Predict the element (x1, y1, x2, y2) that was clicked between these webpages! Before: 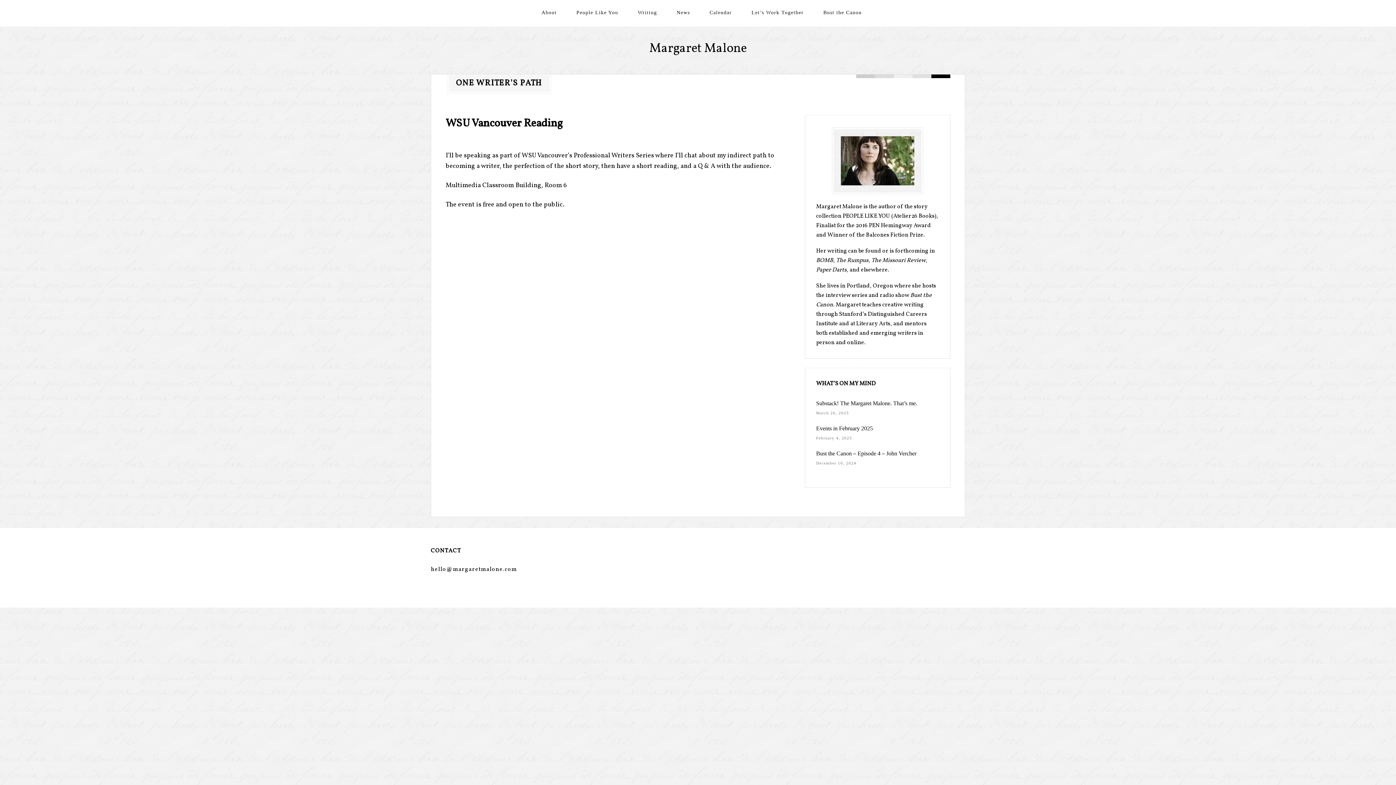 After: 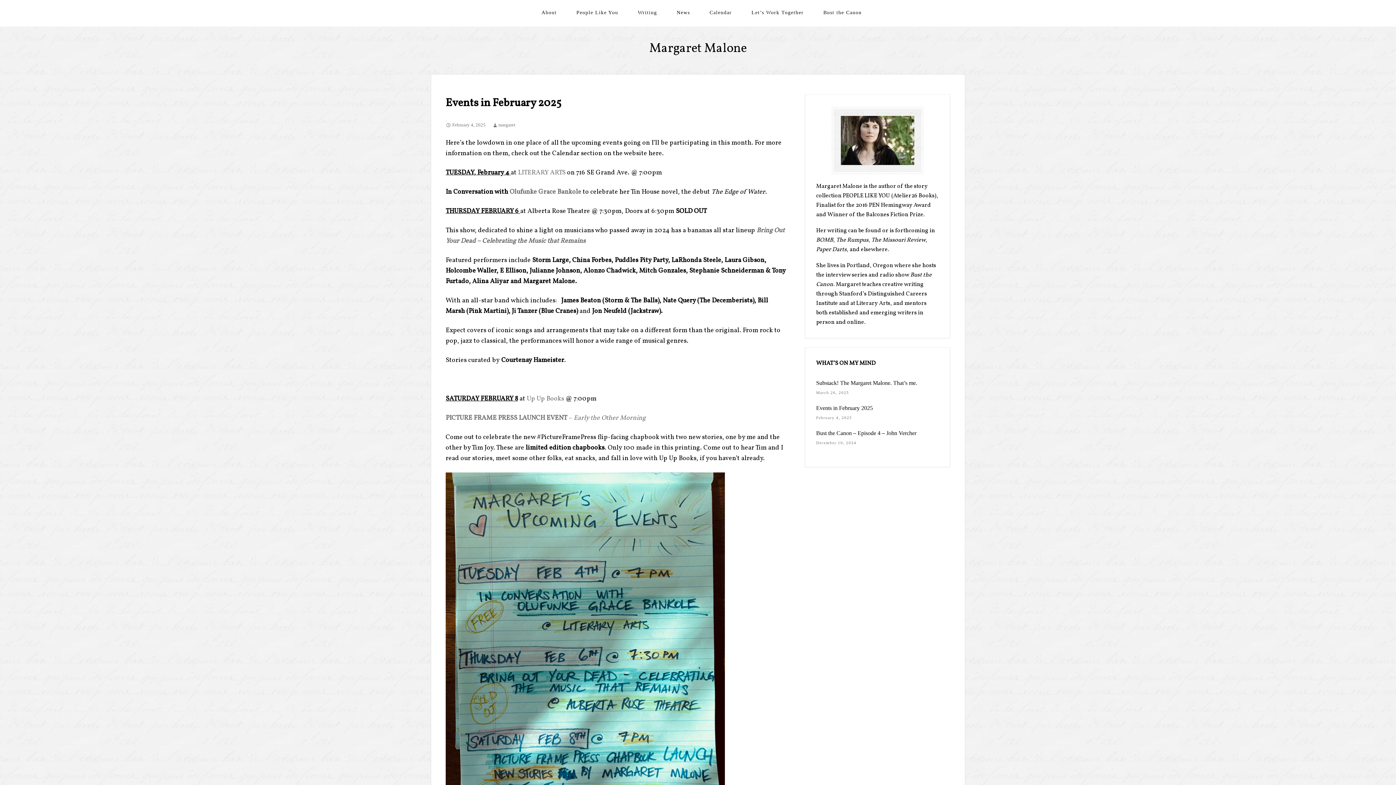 Action: bbox: (816, 425, 873, 431) label: Events in February 2025